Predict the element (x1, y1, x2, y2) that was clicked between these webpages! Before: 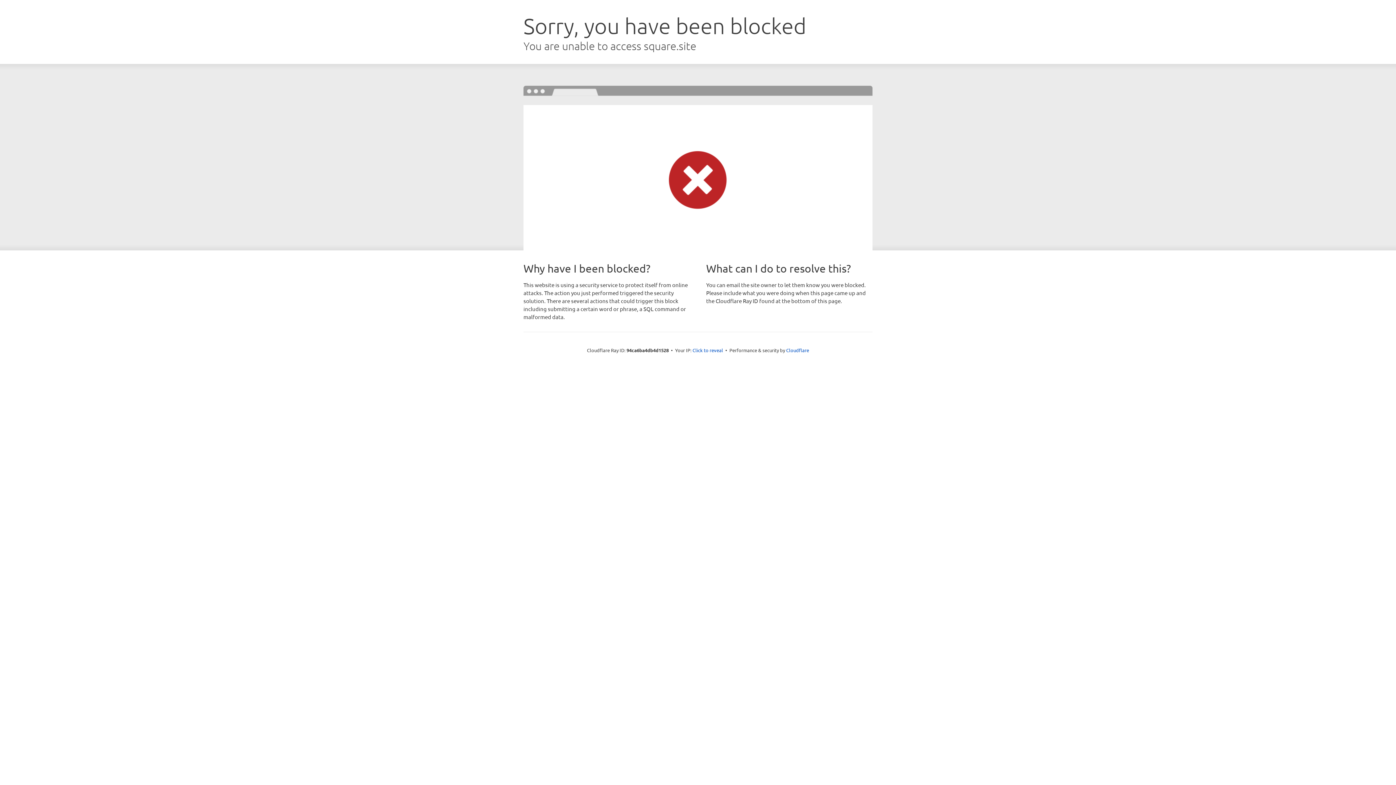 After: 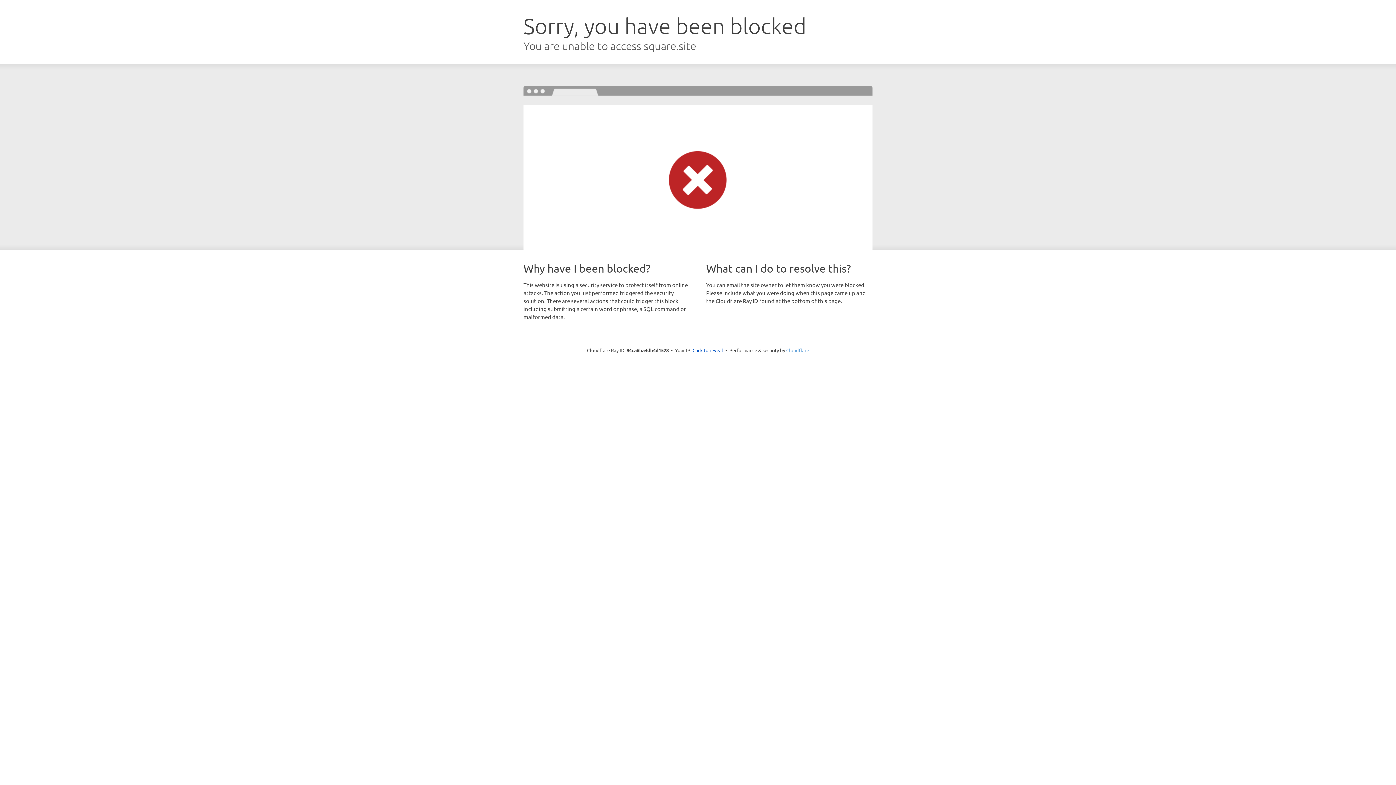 Action: label: Cloudflare bbox: (786, 347, 809, 353)